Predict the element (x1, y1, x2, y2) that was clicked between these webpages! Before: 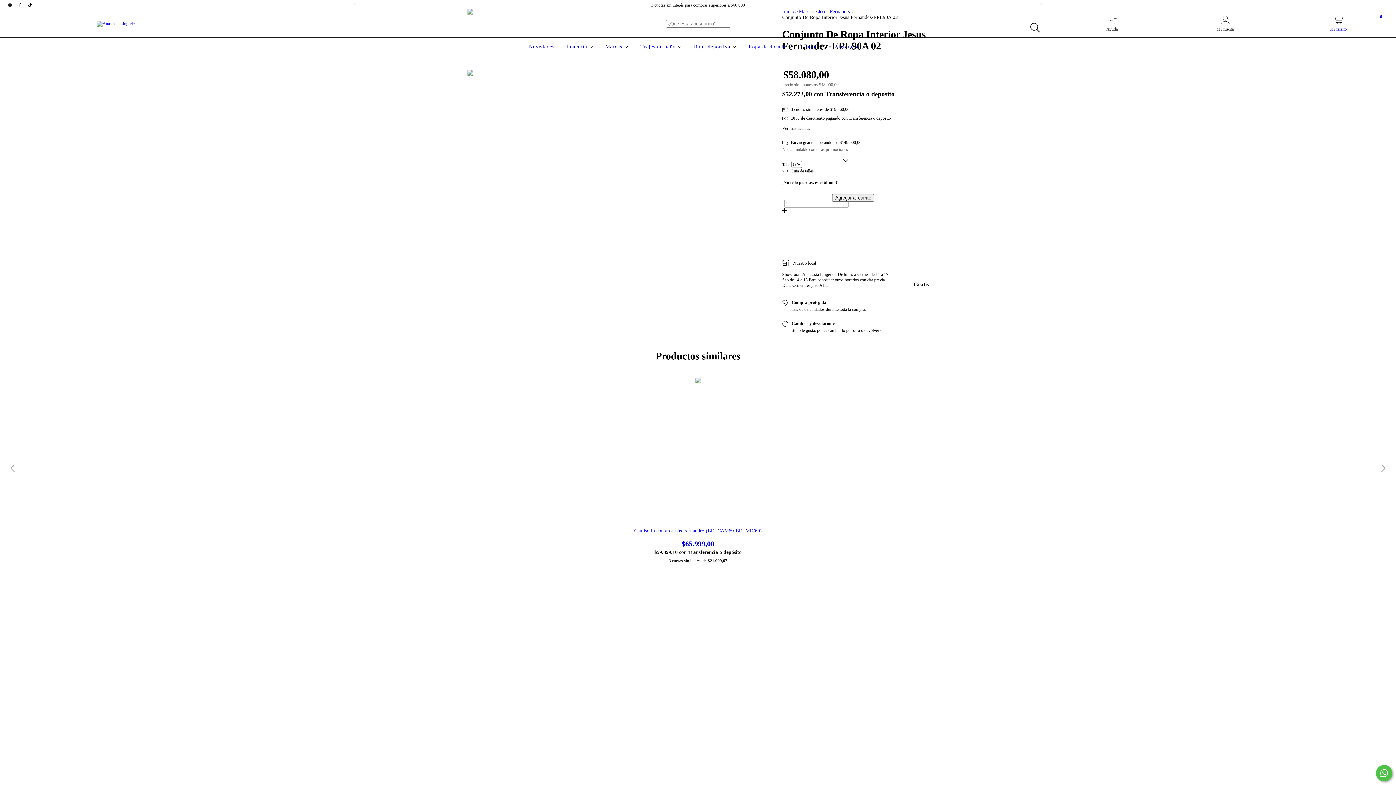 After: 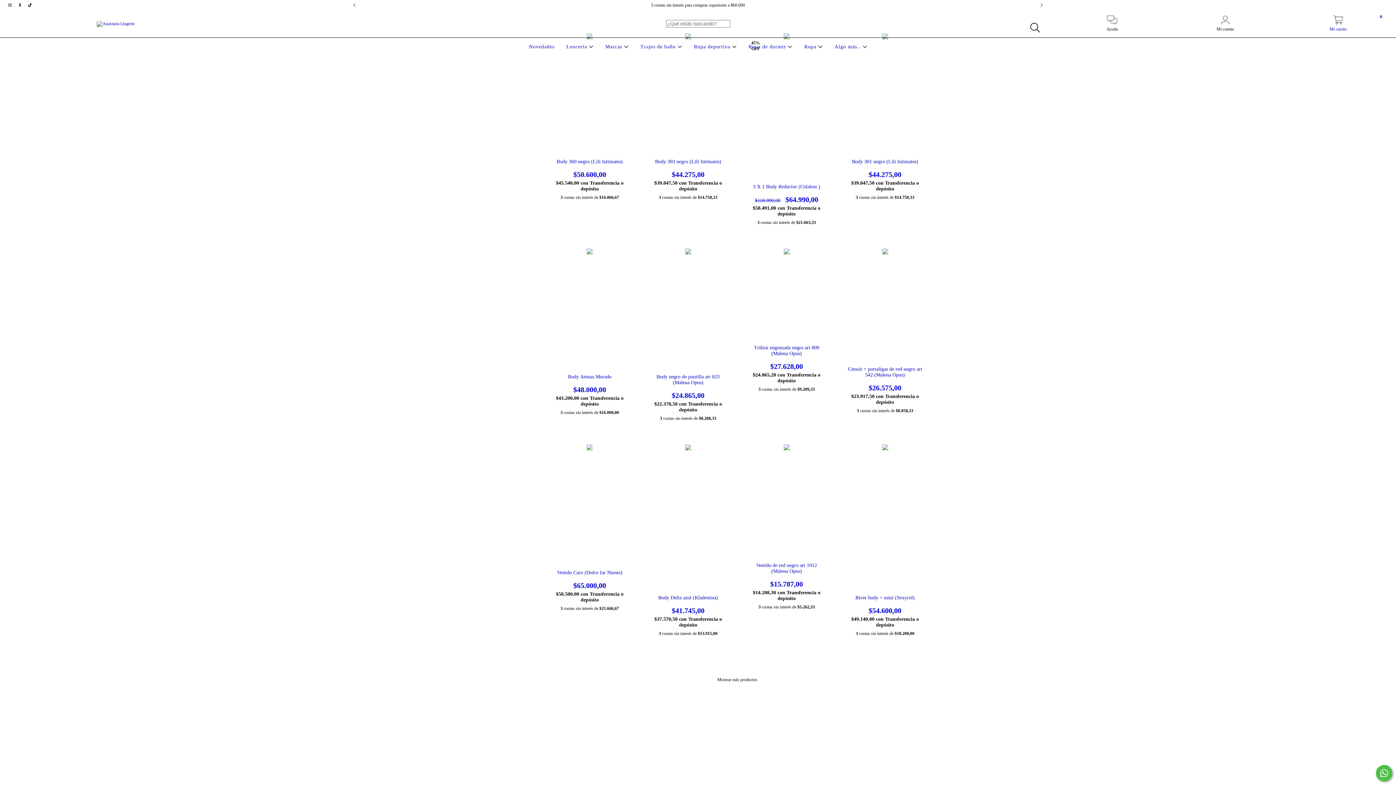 Action: label: Ropa  bbox: (802, 44, 824, 49)